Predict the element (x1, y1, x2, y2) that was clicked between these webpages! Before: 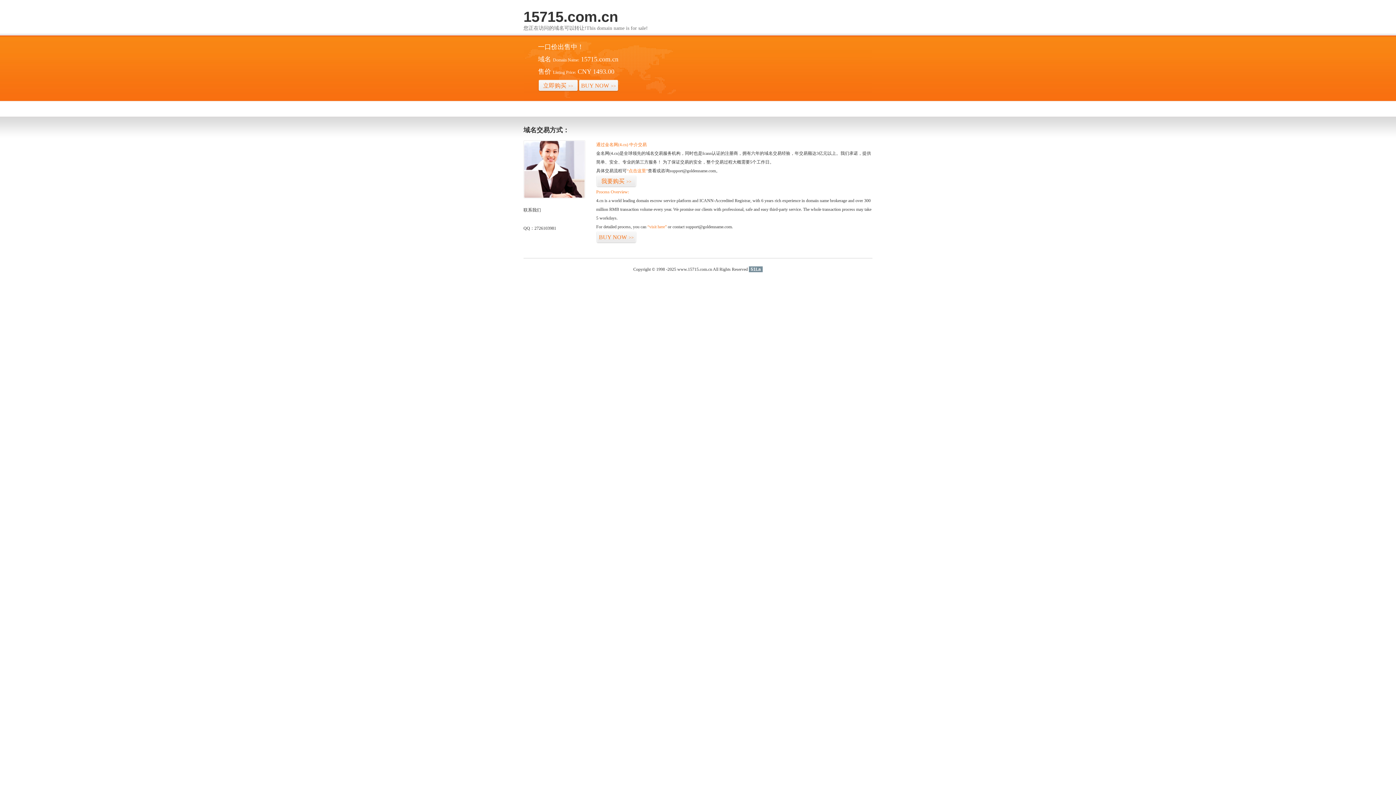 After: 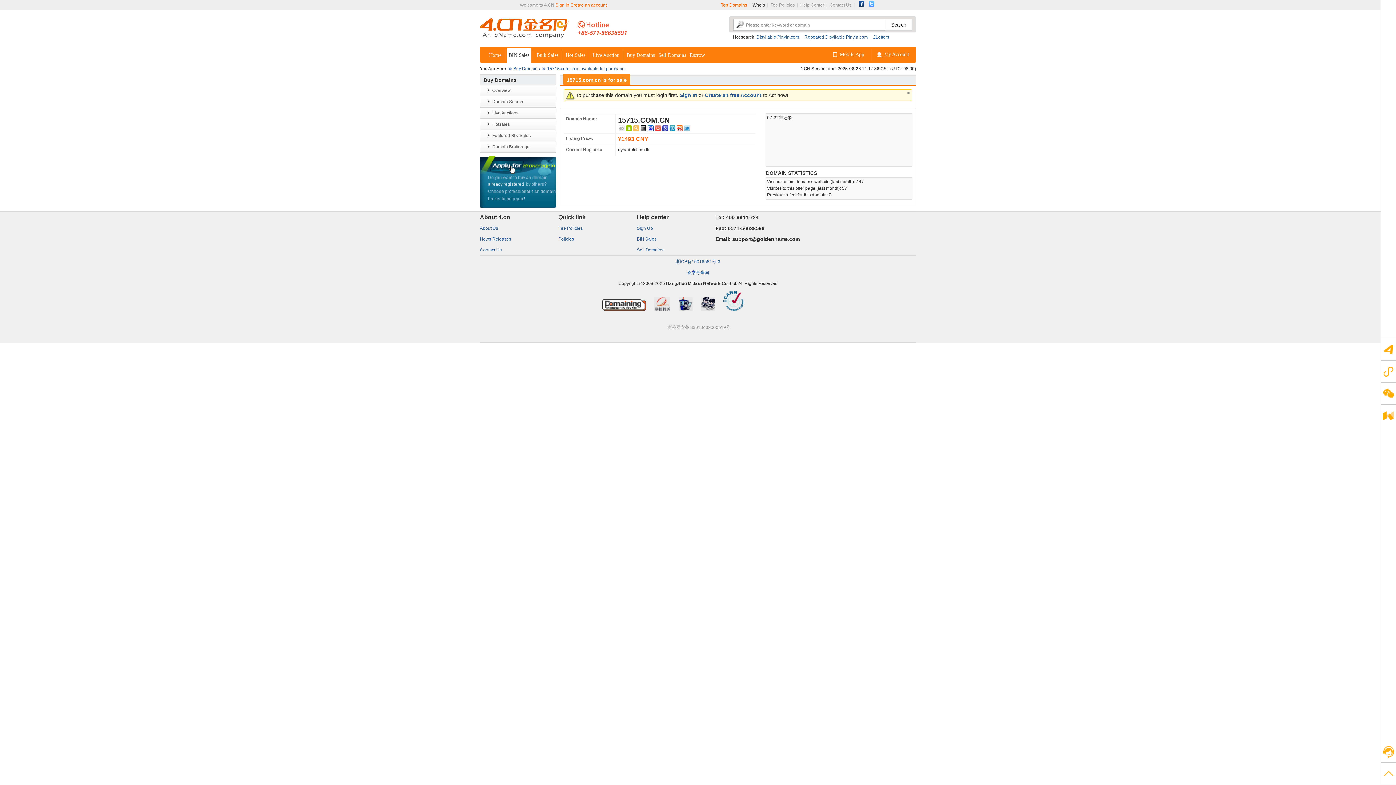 Action: bbox: (538, 79, 578, 92) label: 立即购买>>